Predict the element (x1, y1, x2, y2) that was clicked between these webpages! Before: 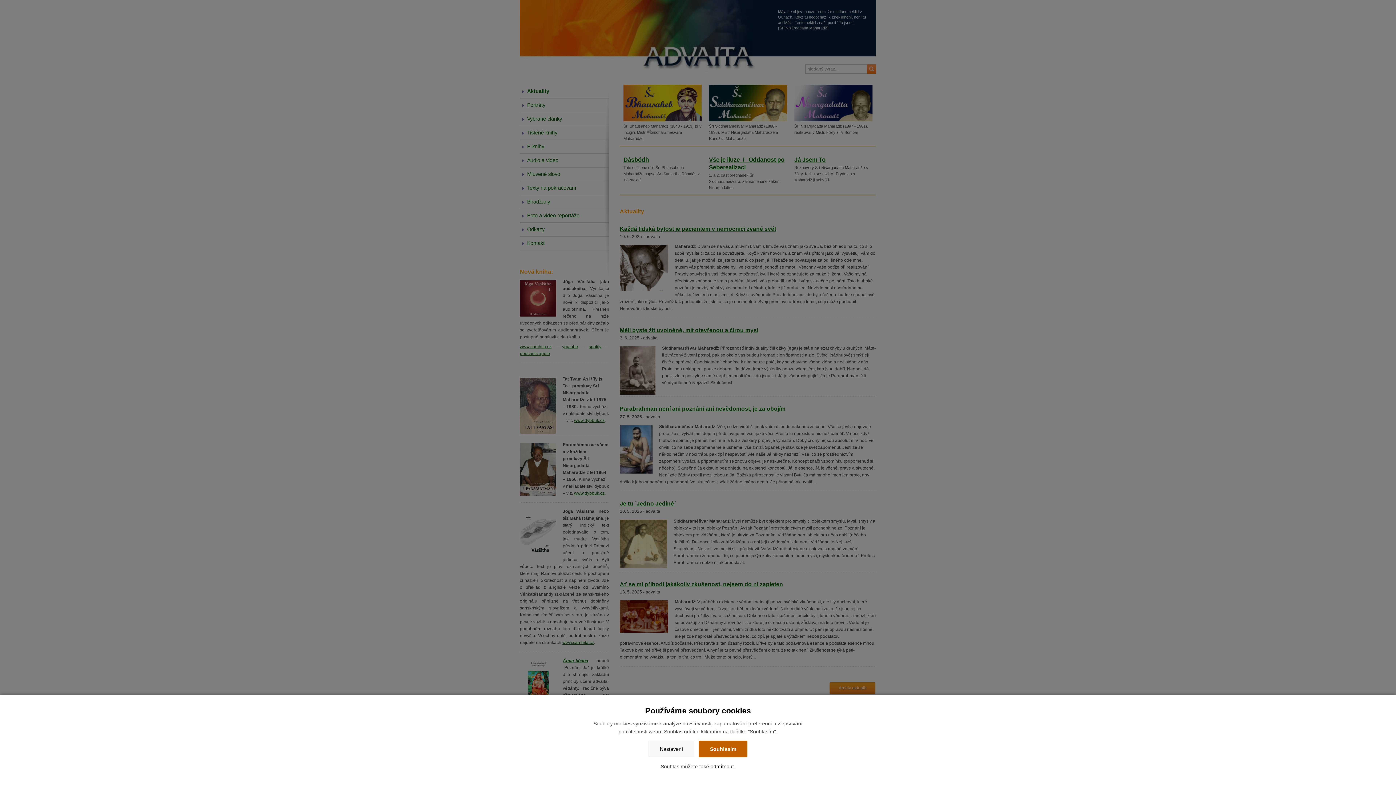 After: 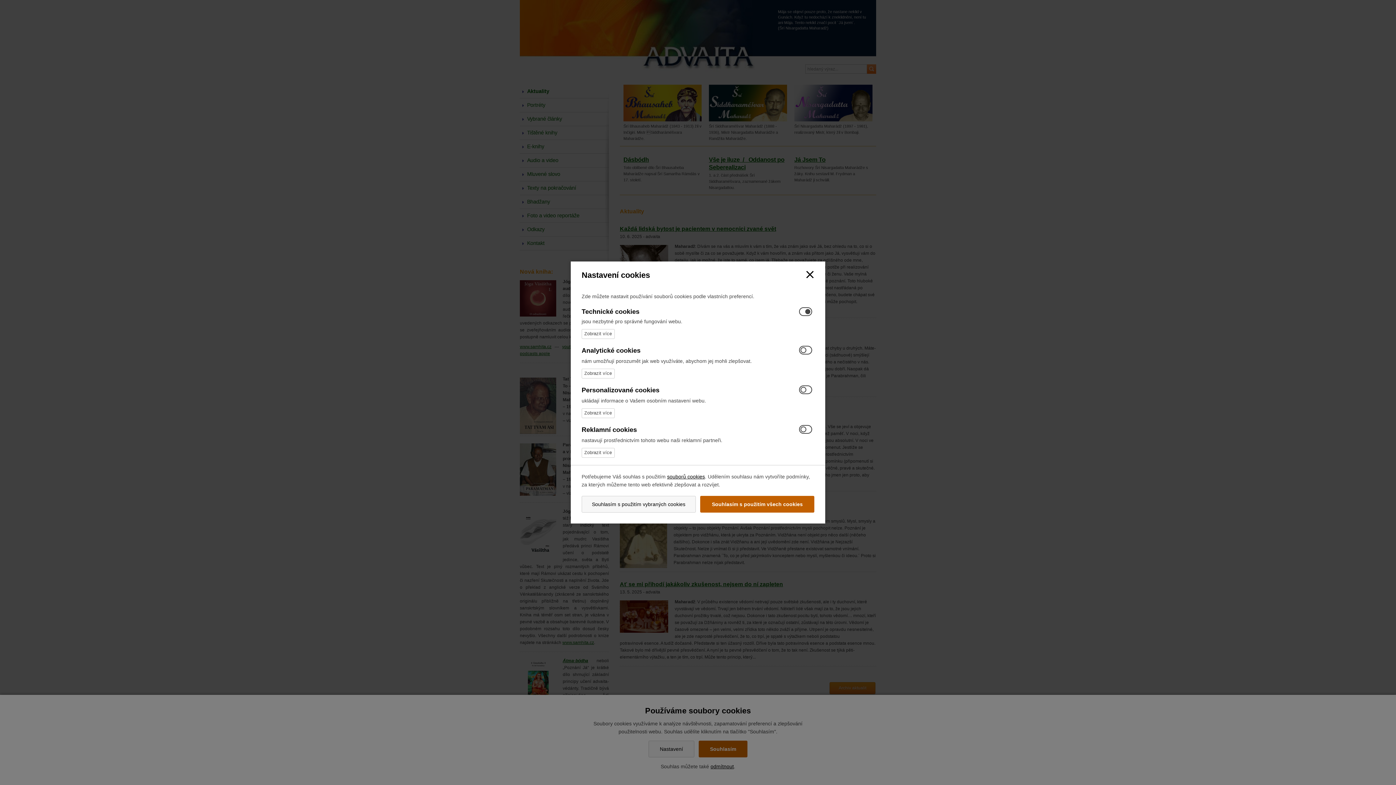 Action: bbox: (648, 741, 694, 757) label: Nastavení